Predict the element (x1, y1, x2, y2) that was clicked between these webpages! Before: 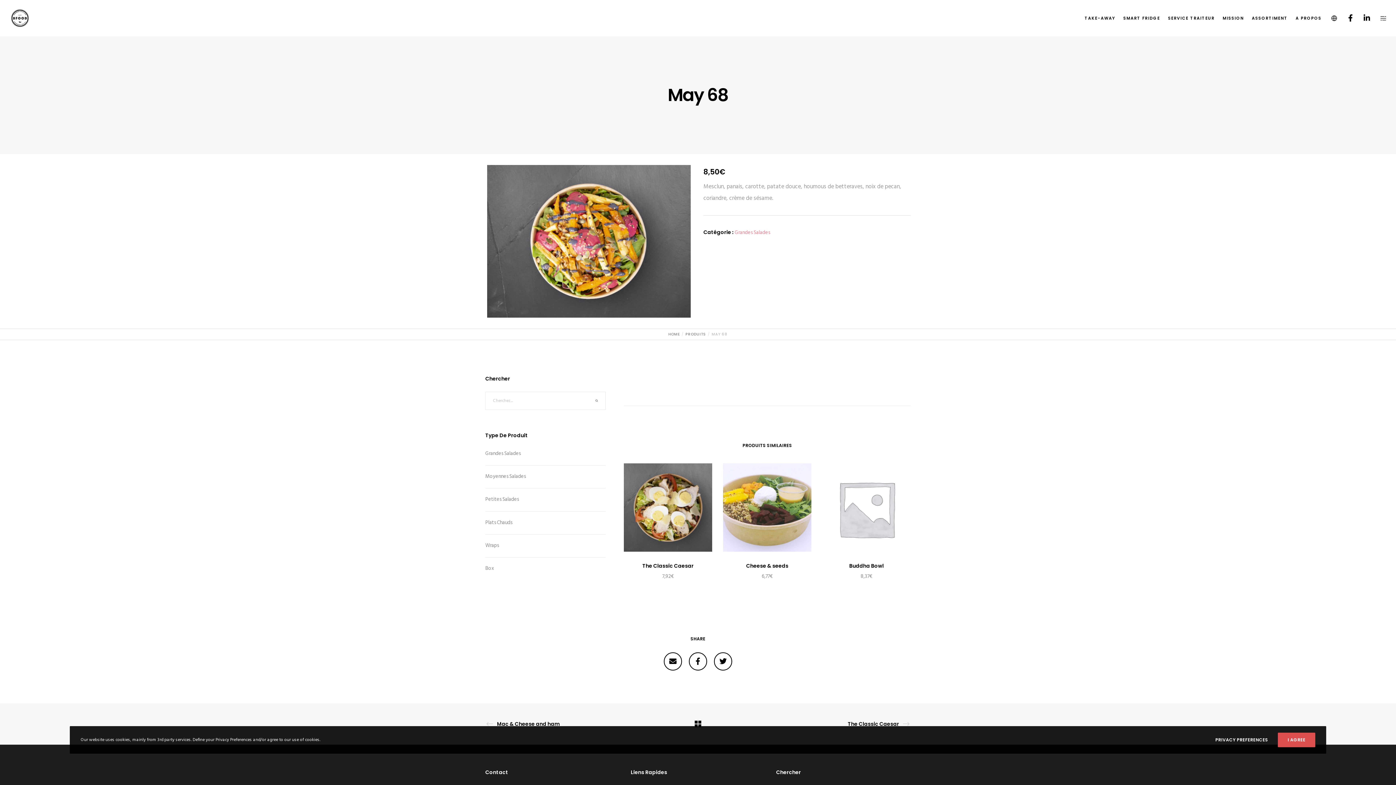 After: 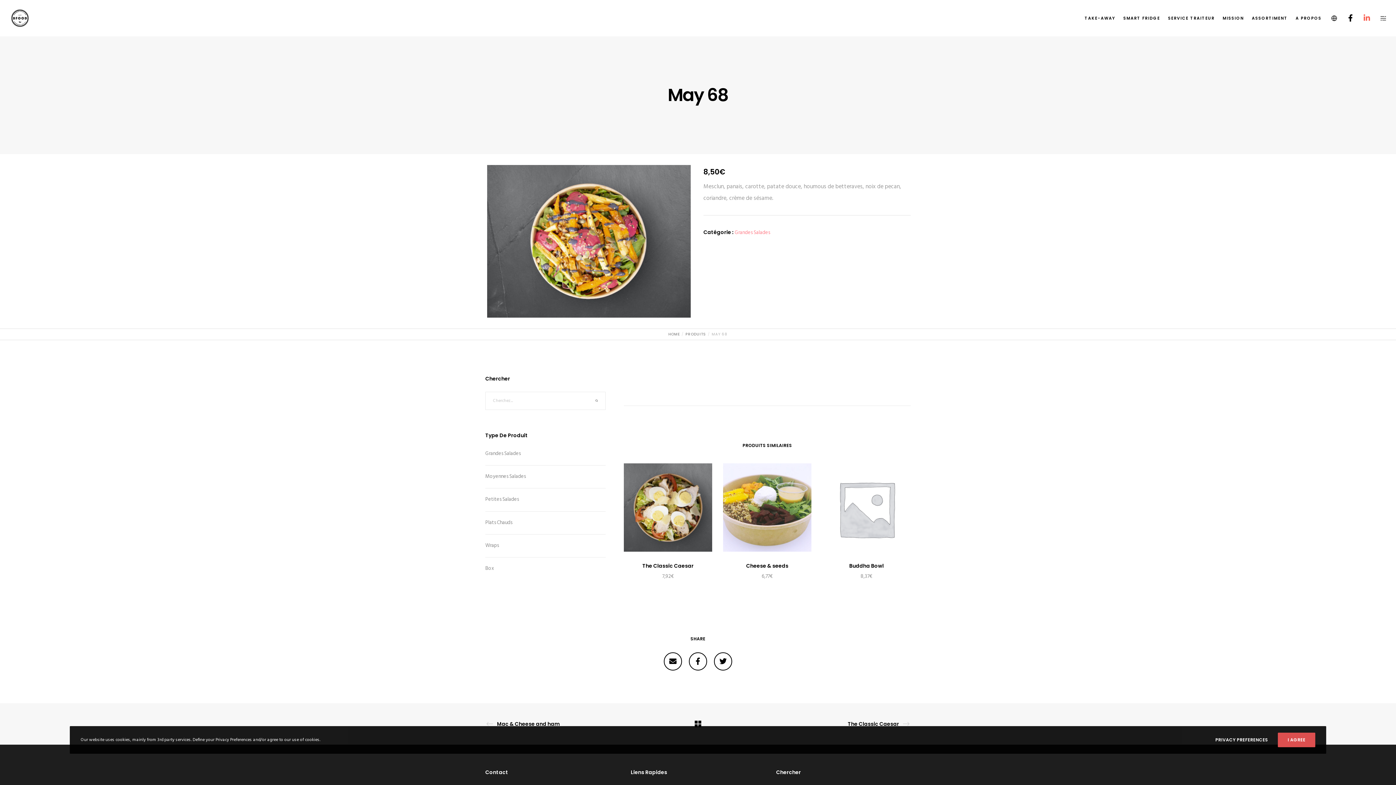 Action: bbox: (1354, 0, 1370, 36)